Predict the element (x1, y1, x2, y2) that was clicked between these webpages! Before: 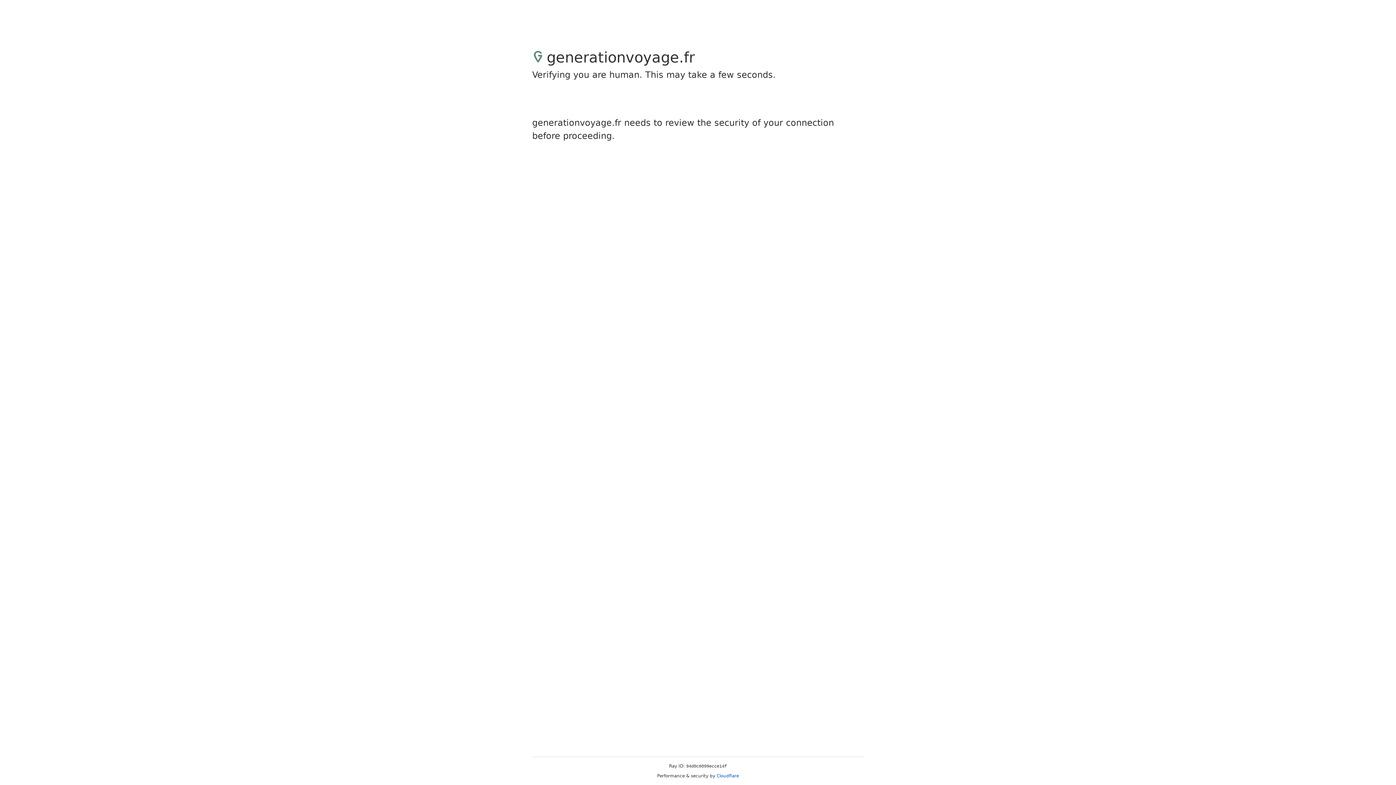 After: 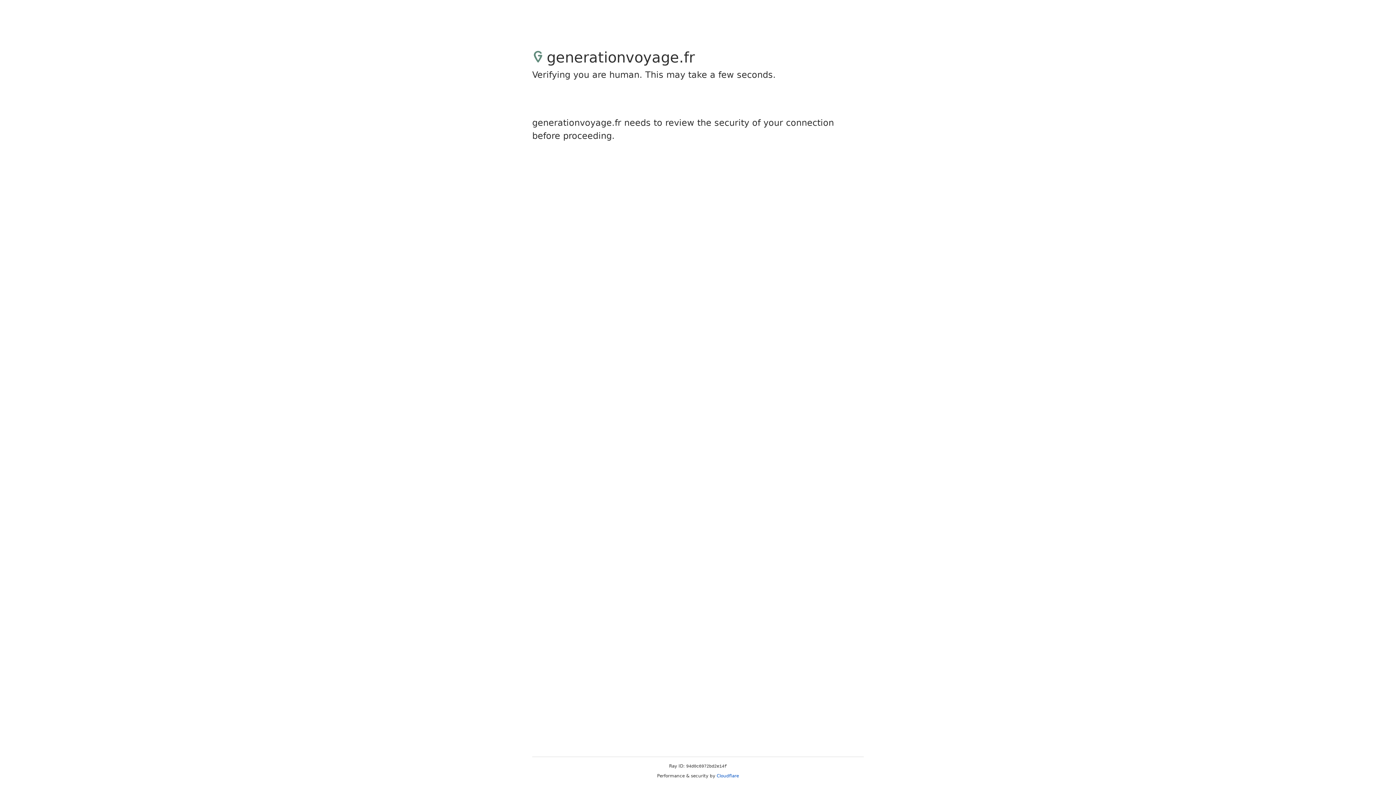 Action: bbox: (716, 773, 739, 778) label: Cloudflare